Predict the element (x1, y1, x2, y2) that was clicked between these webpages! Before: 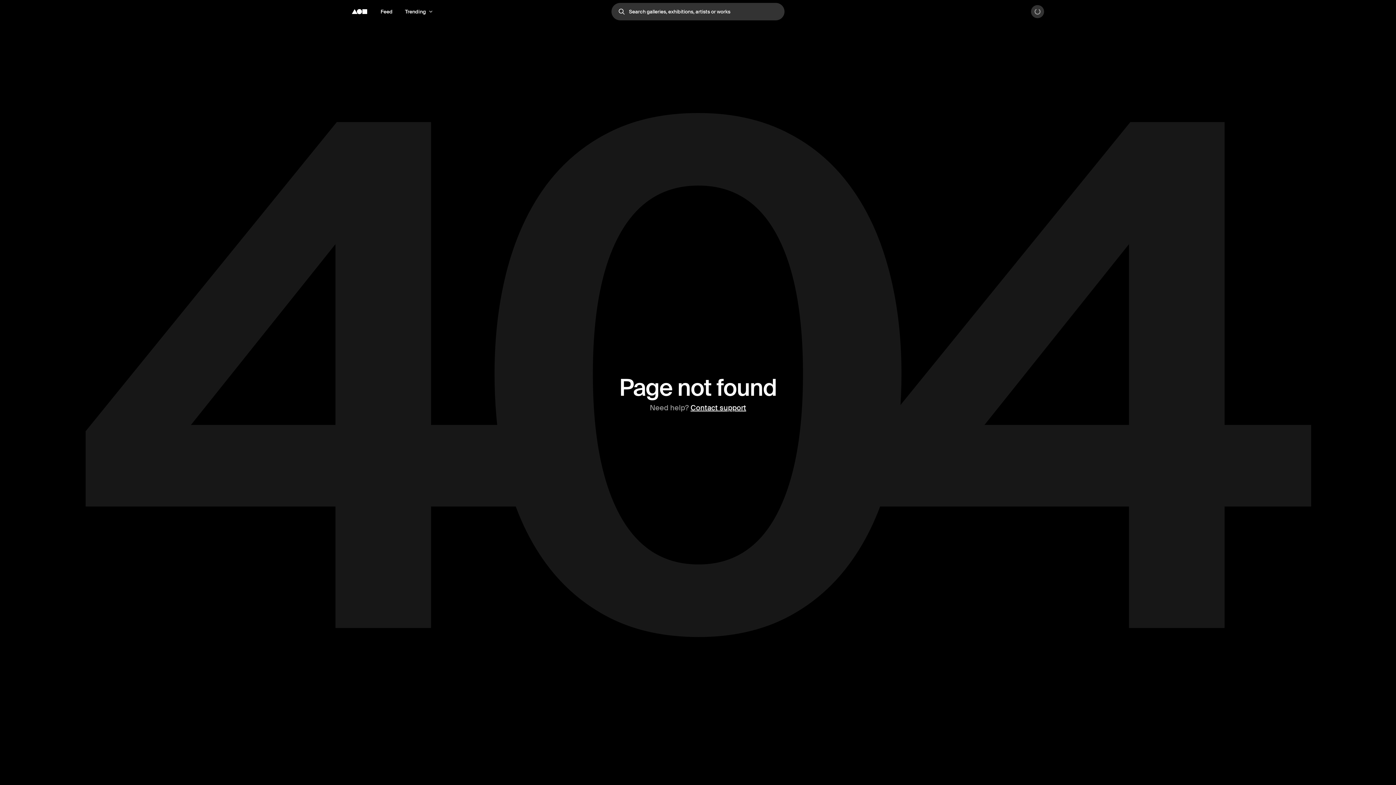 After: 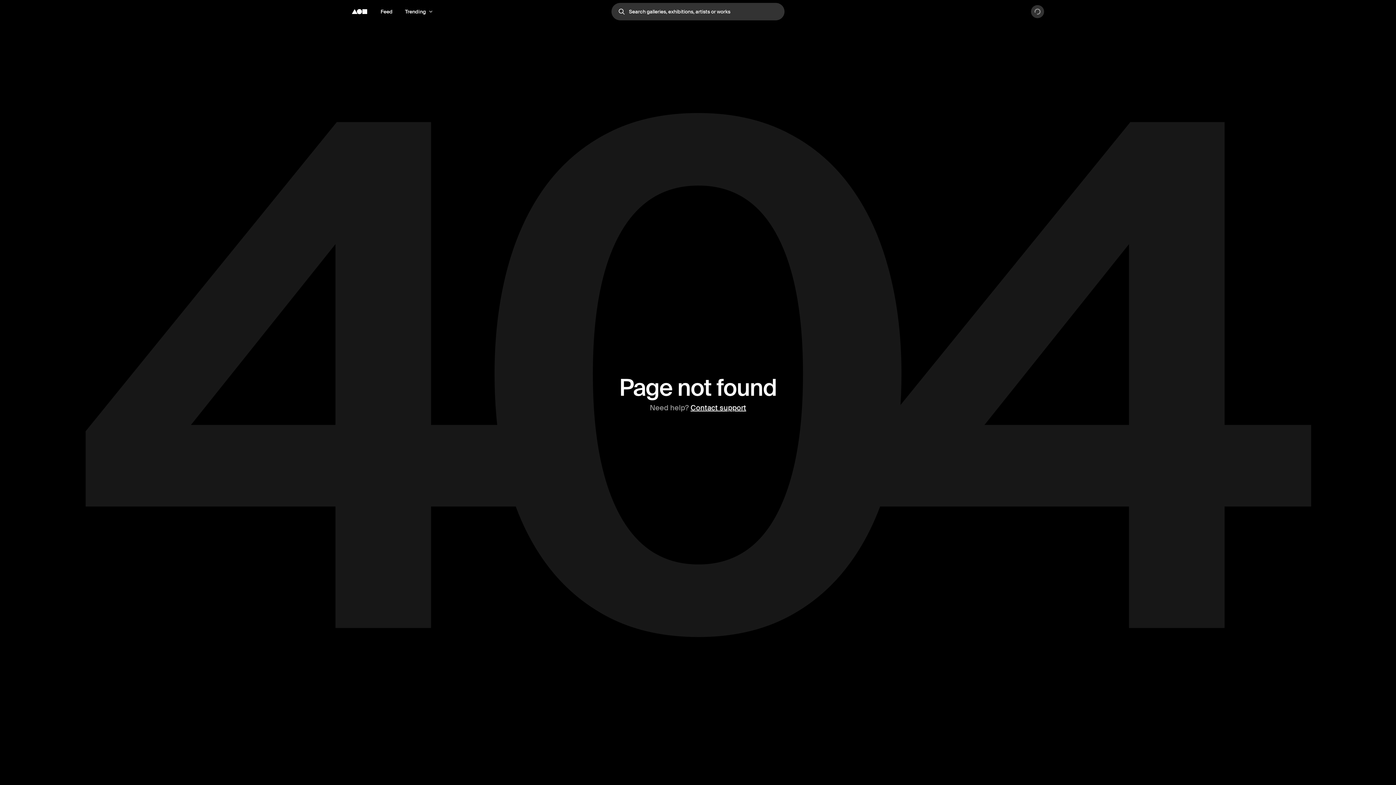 Action: bbox: (690, 403, 746, 412) label: Contact support